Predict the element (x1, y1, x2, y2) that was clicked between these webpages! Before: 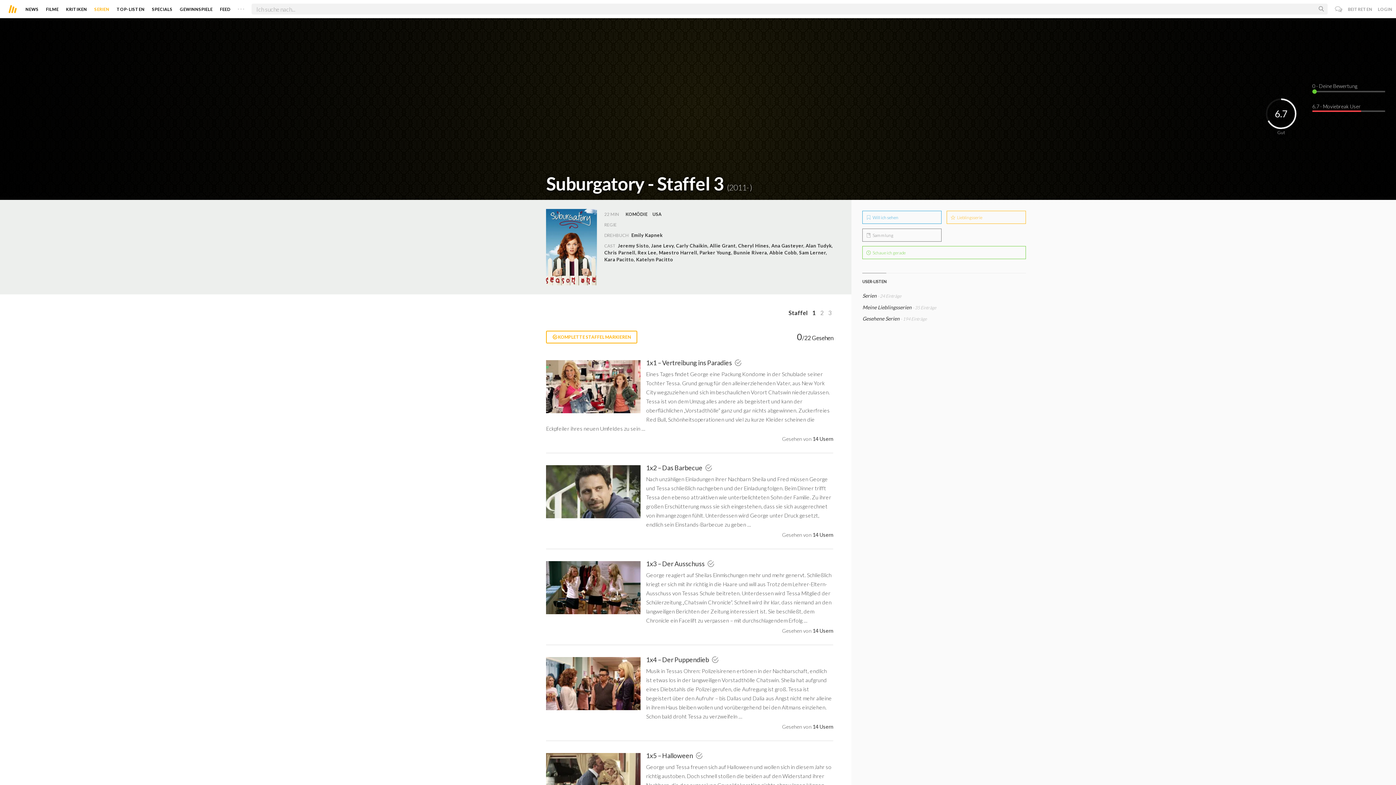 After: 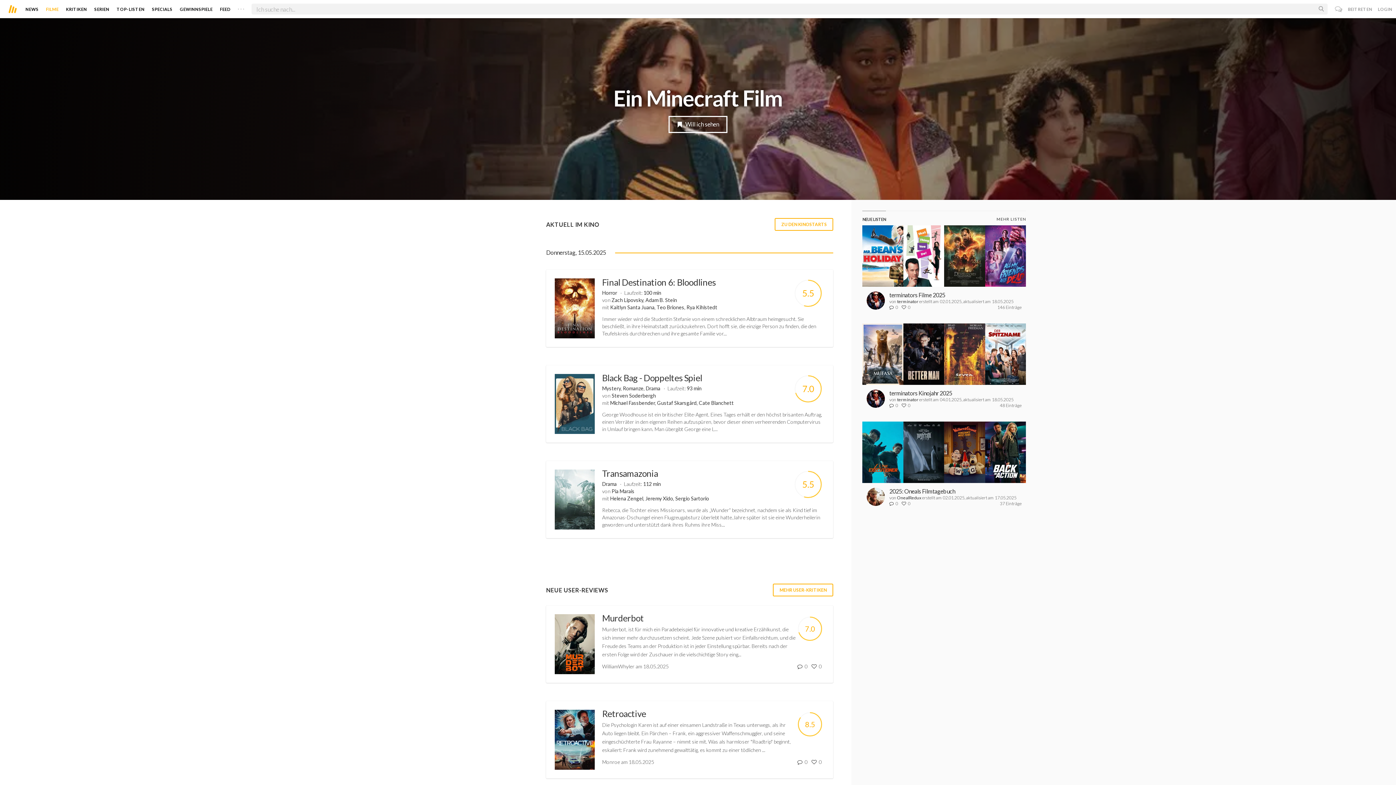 Action: bbox: (45, 3, 58, 14) label: FILME